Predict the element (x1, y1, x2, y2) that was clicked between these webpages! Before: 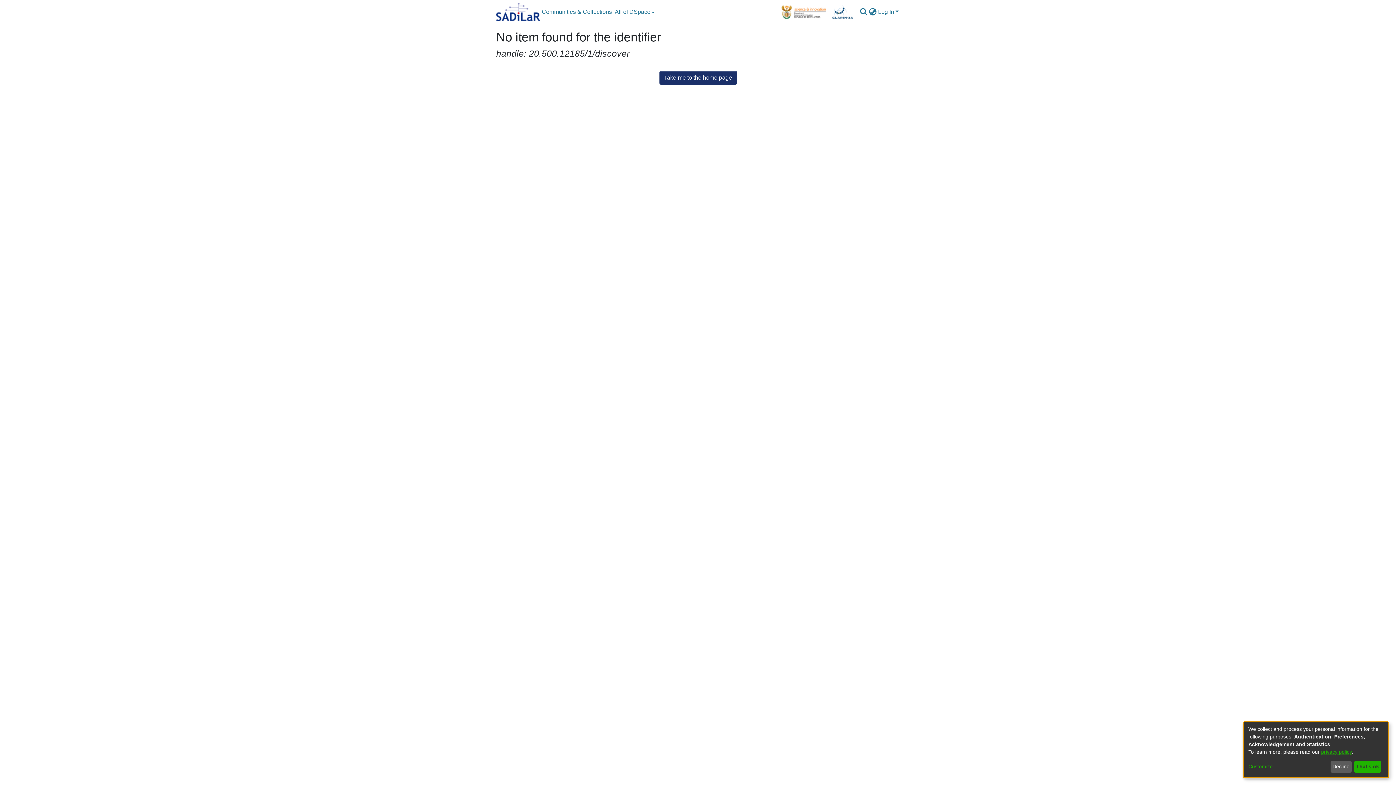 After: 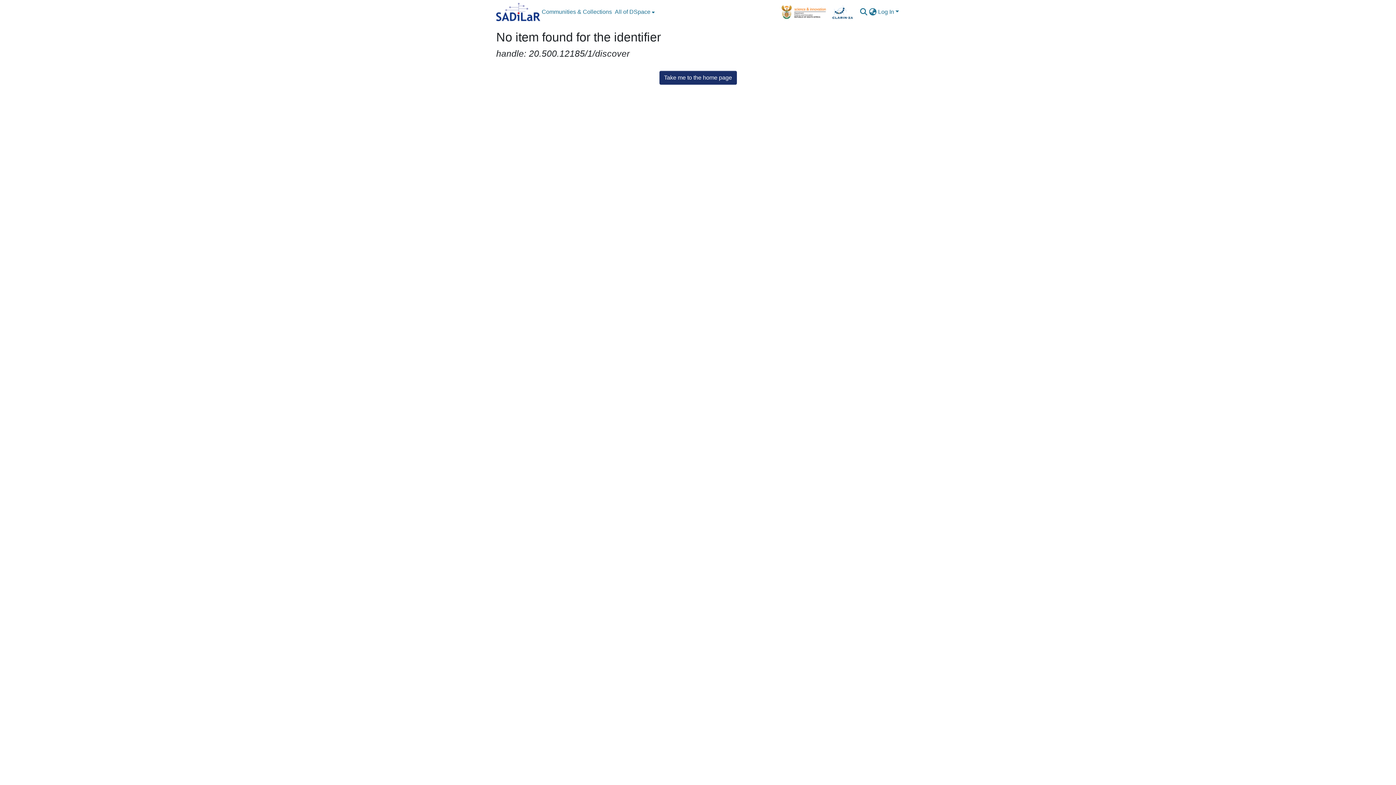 Action: label: Decline bbox: (1330, 761, 1351, 773)